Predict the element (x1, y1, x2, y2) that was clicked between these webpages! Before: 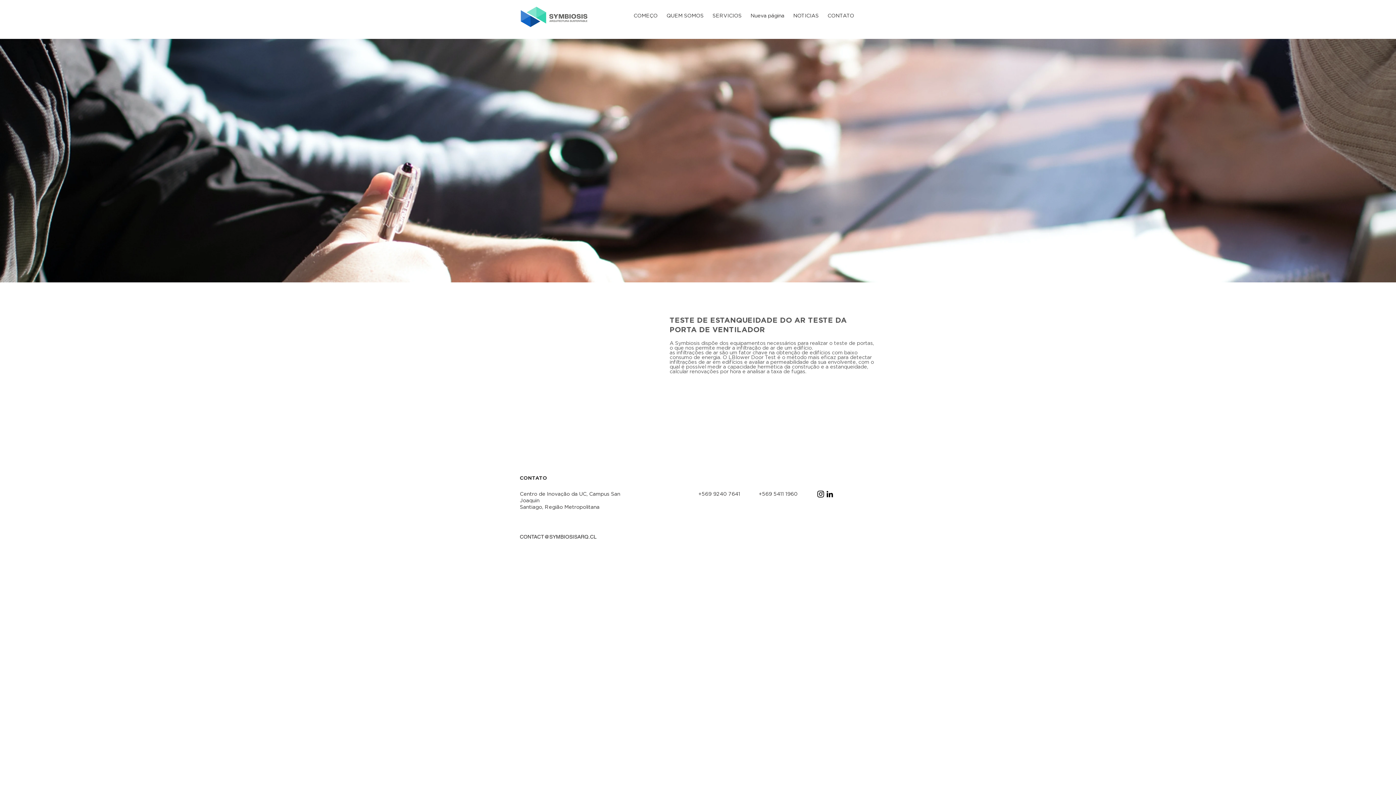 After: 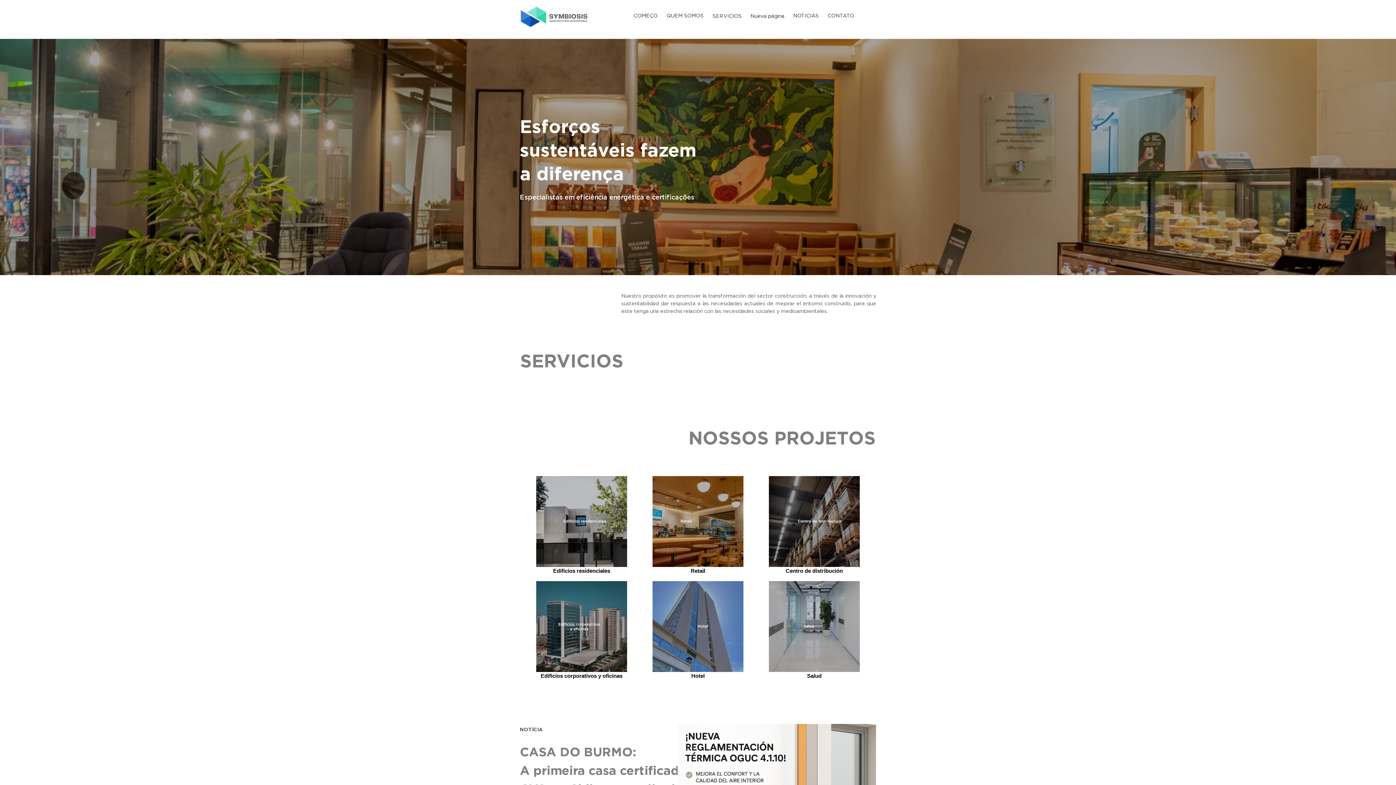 Action: bbox: (520, 3, 590, 29)